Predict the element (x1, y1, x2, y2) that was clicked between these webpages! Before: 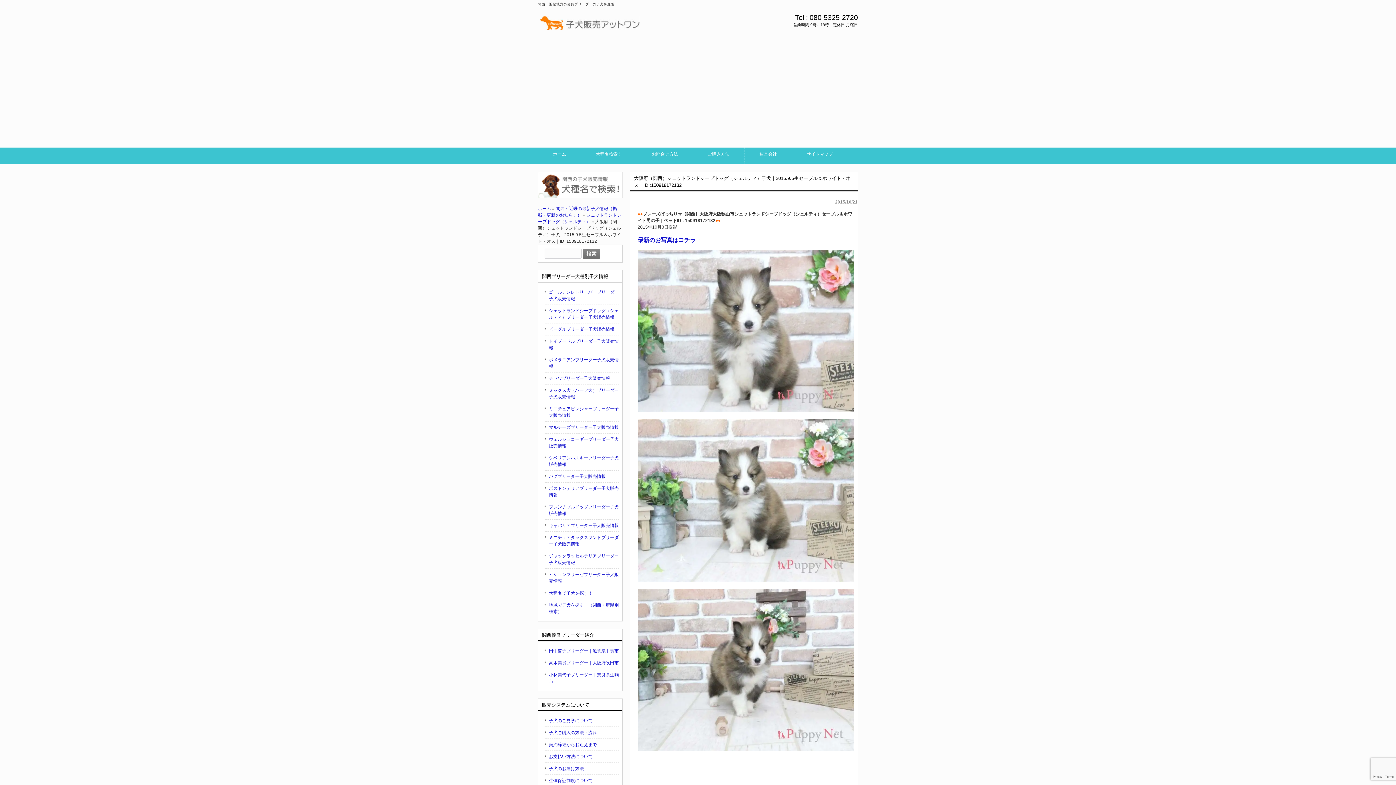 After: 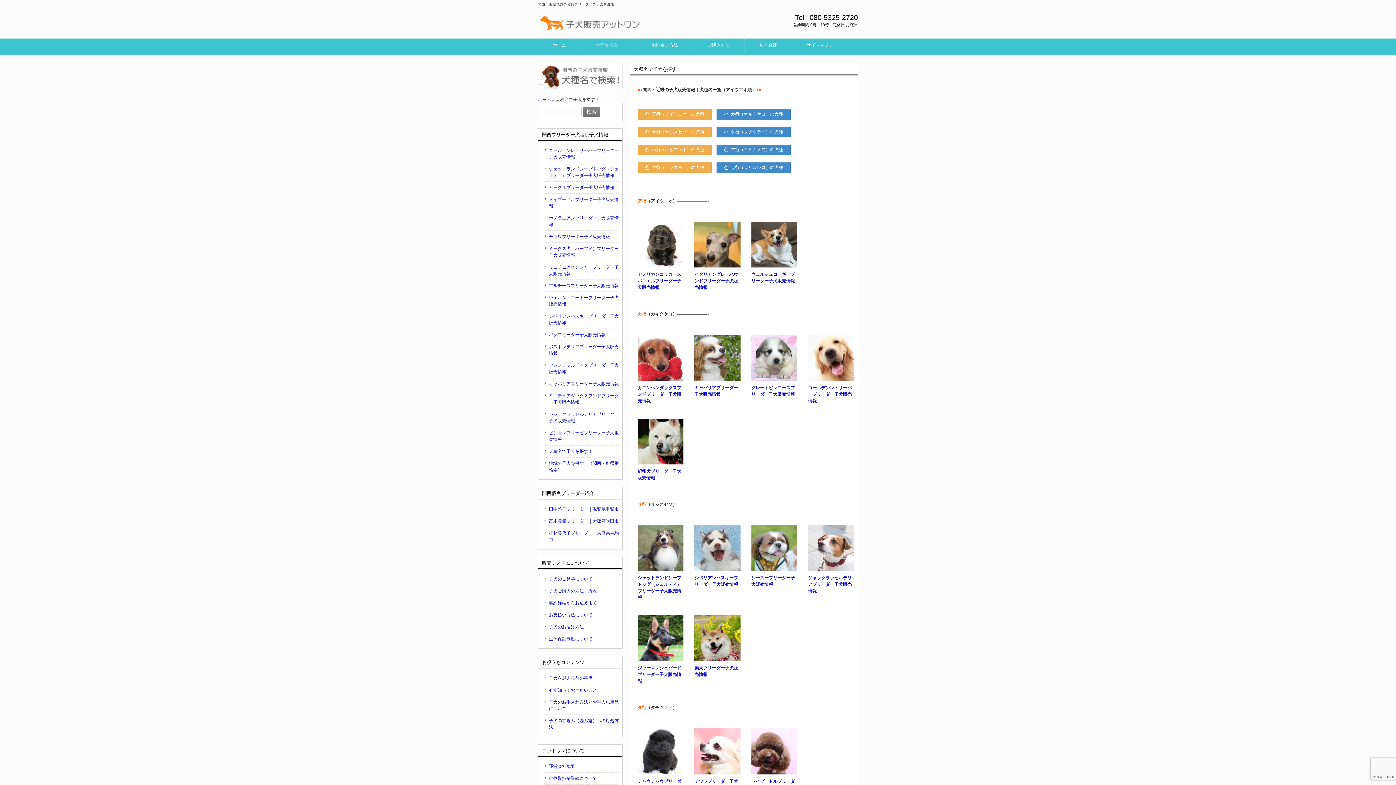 Action: bbox: (581, 147, 636, 164) label: 犬種名検索！